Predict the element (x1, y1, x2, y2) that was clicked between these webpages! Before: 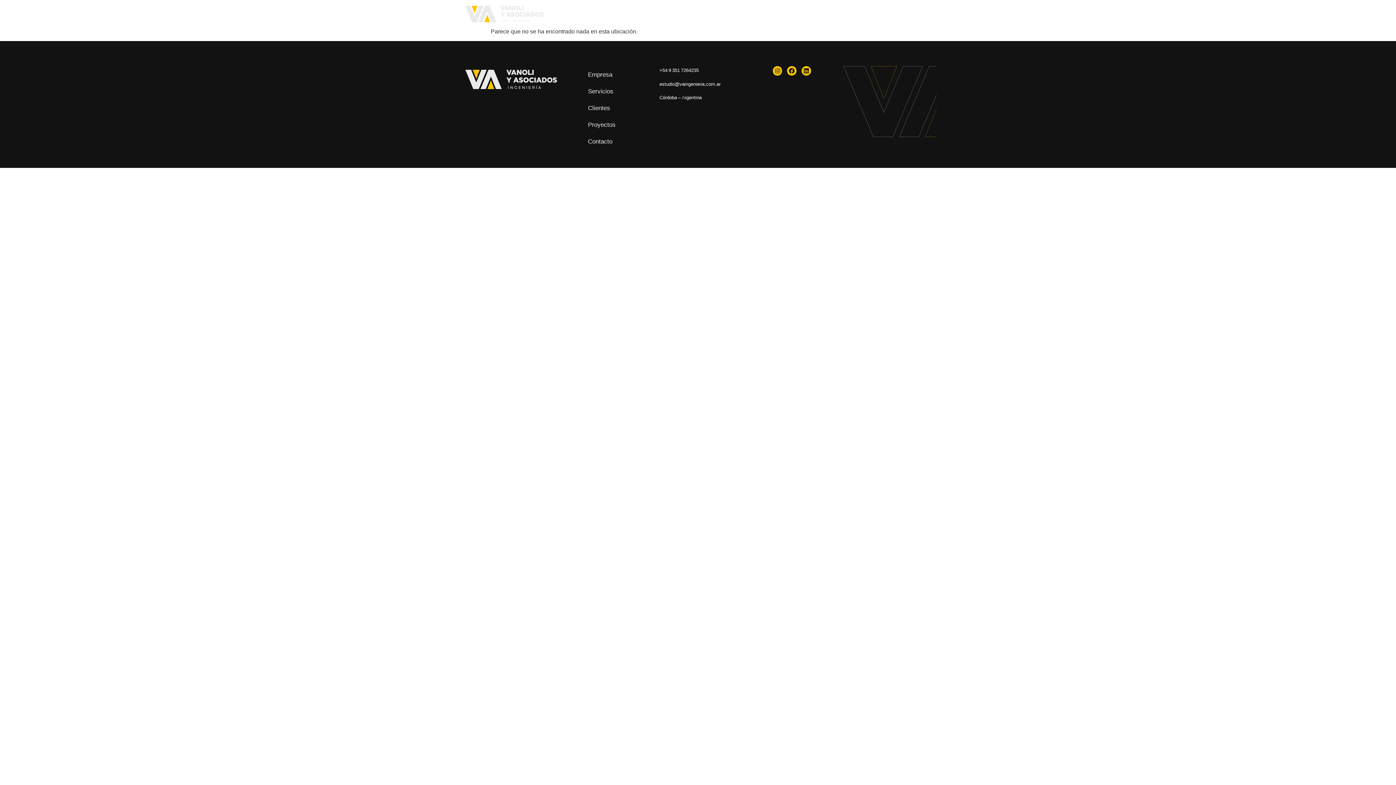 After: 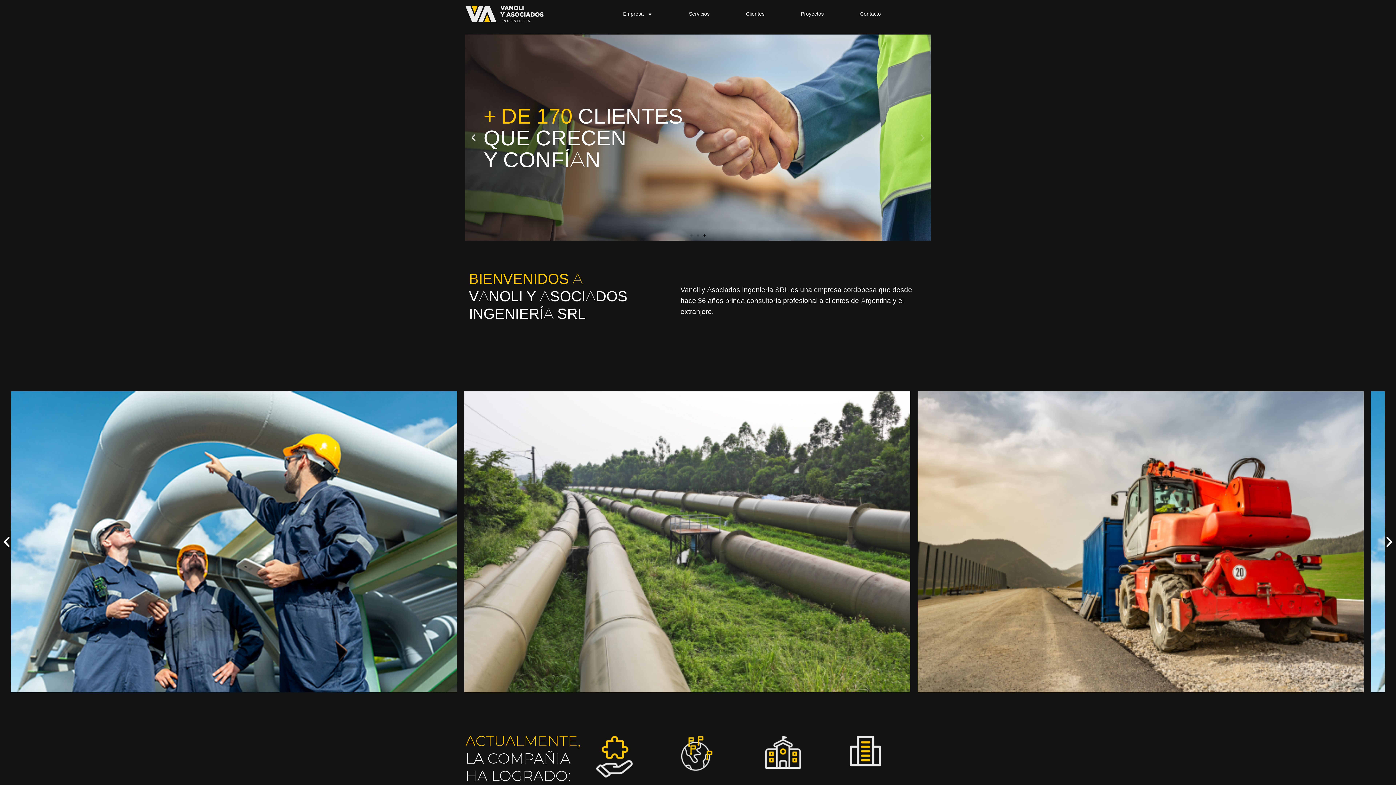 Action: bbox: (465, 69, 566, 89)